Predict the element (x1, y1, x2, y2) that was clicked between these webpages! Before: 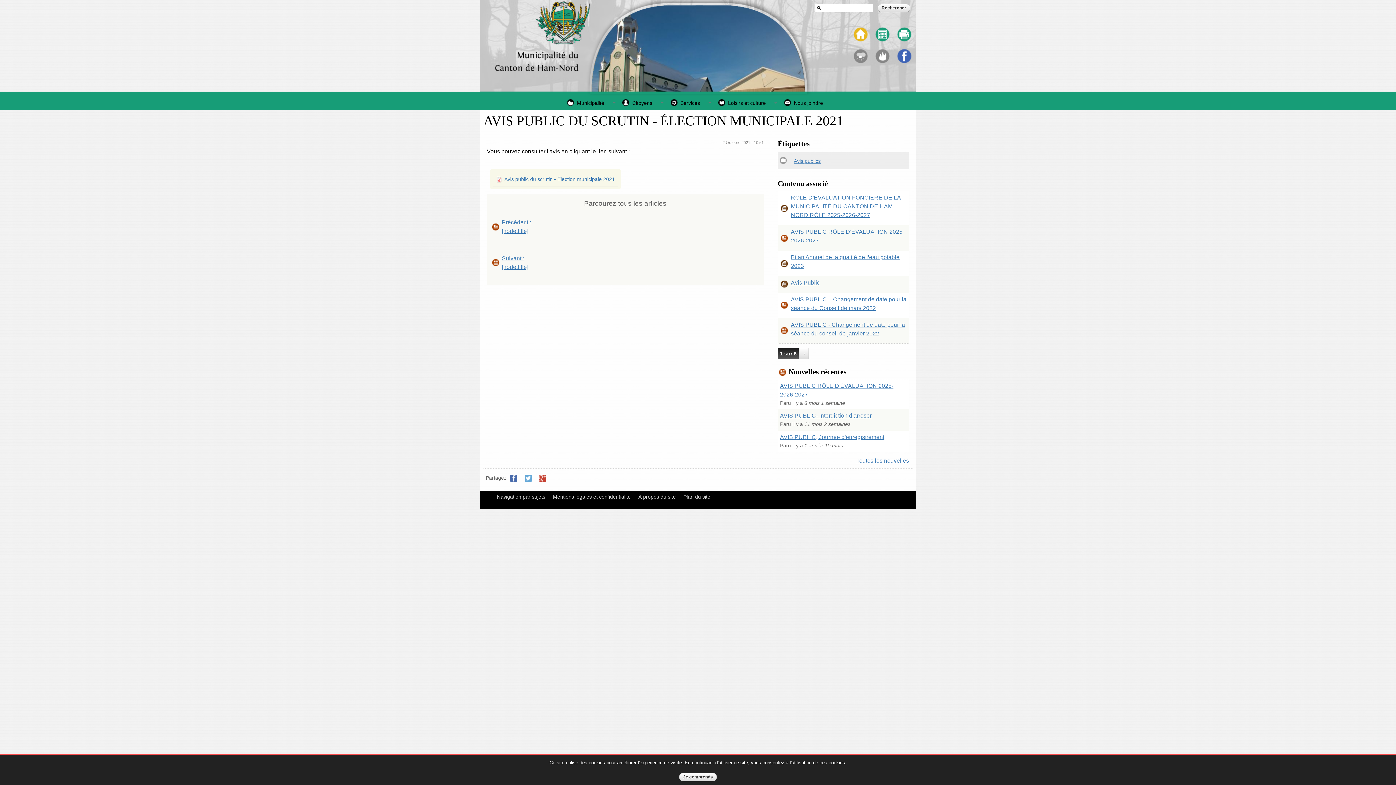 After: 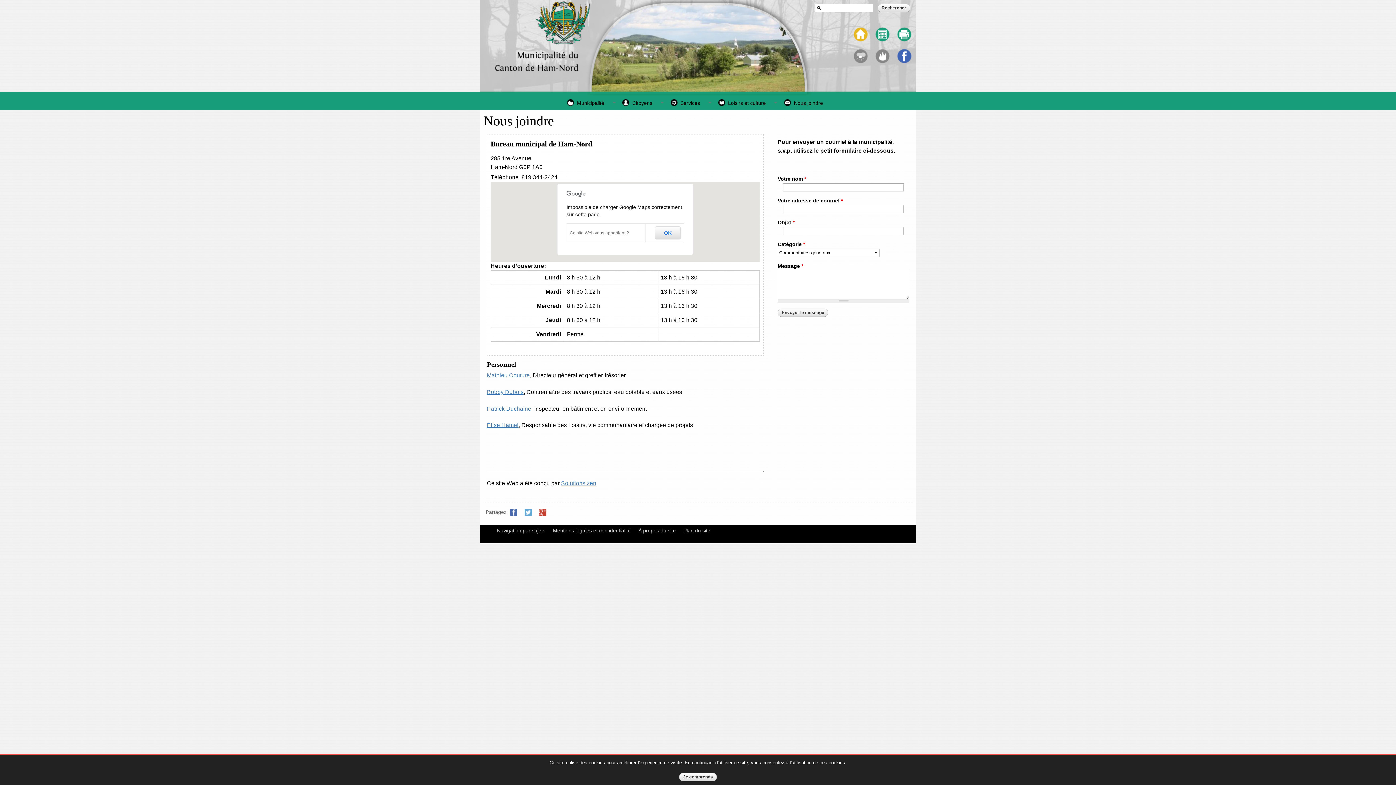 Action: label: Nous joindre bbox: (782, 93, 830, 113)